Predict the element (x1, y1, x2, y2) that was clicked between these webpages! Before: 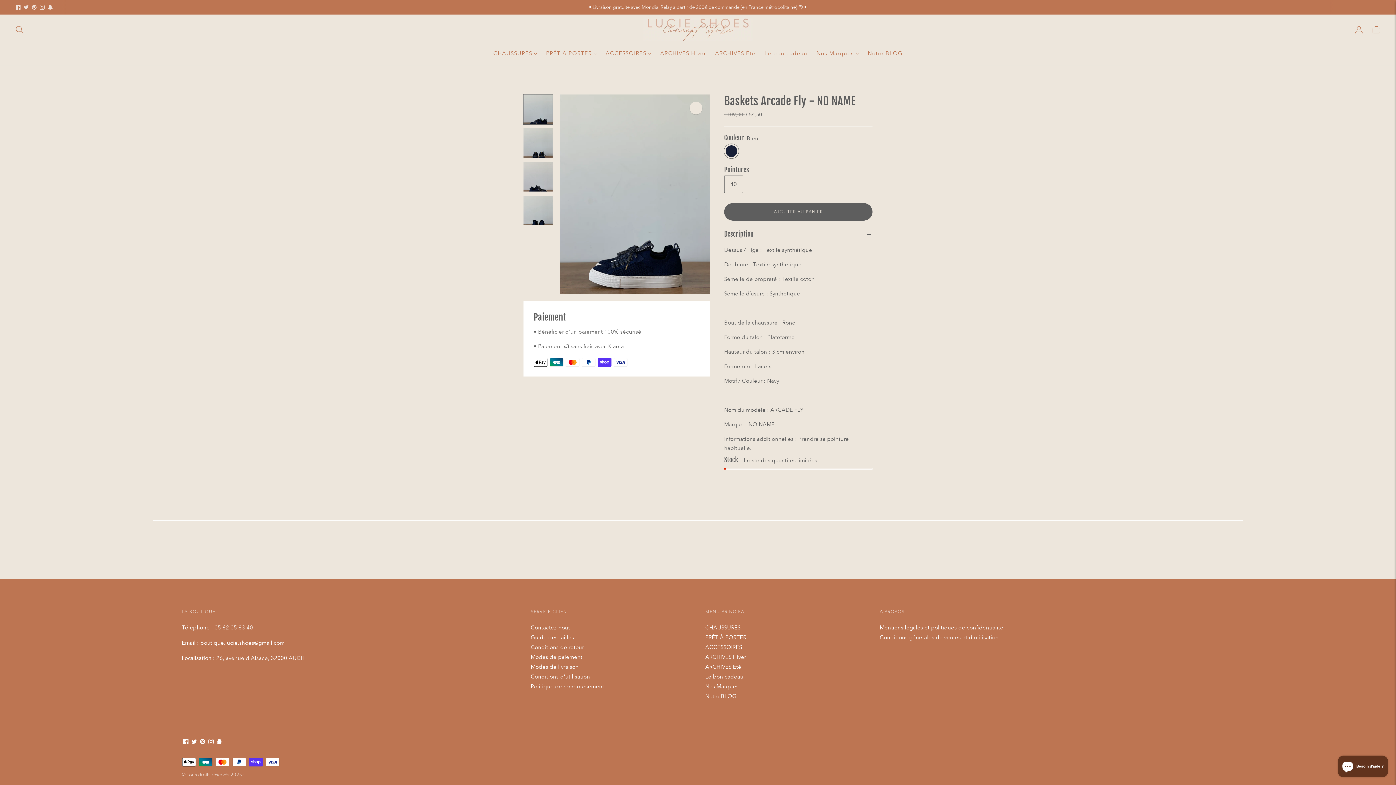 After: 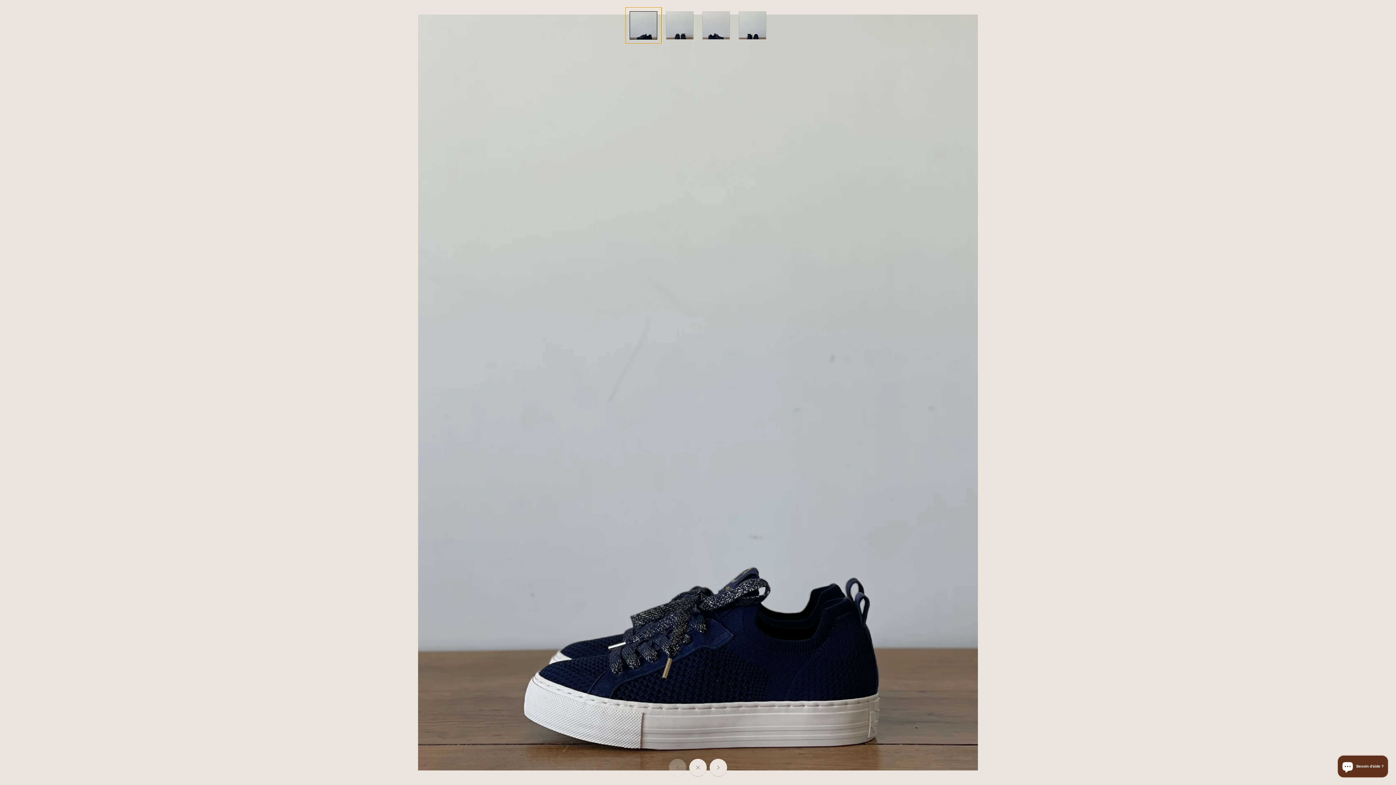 Action: bbox: (560, 94, 709, 294)